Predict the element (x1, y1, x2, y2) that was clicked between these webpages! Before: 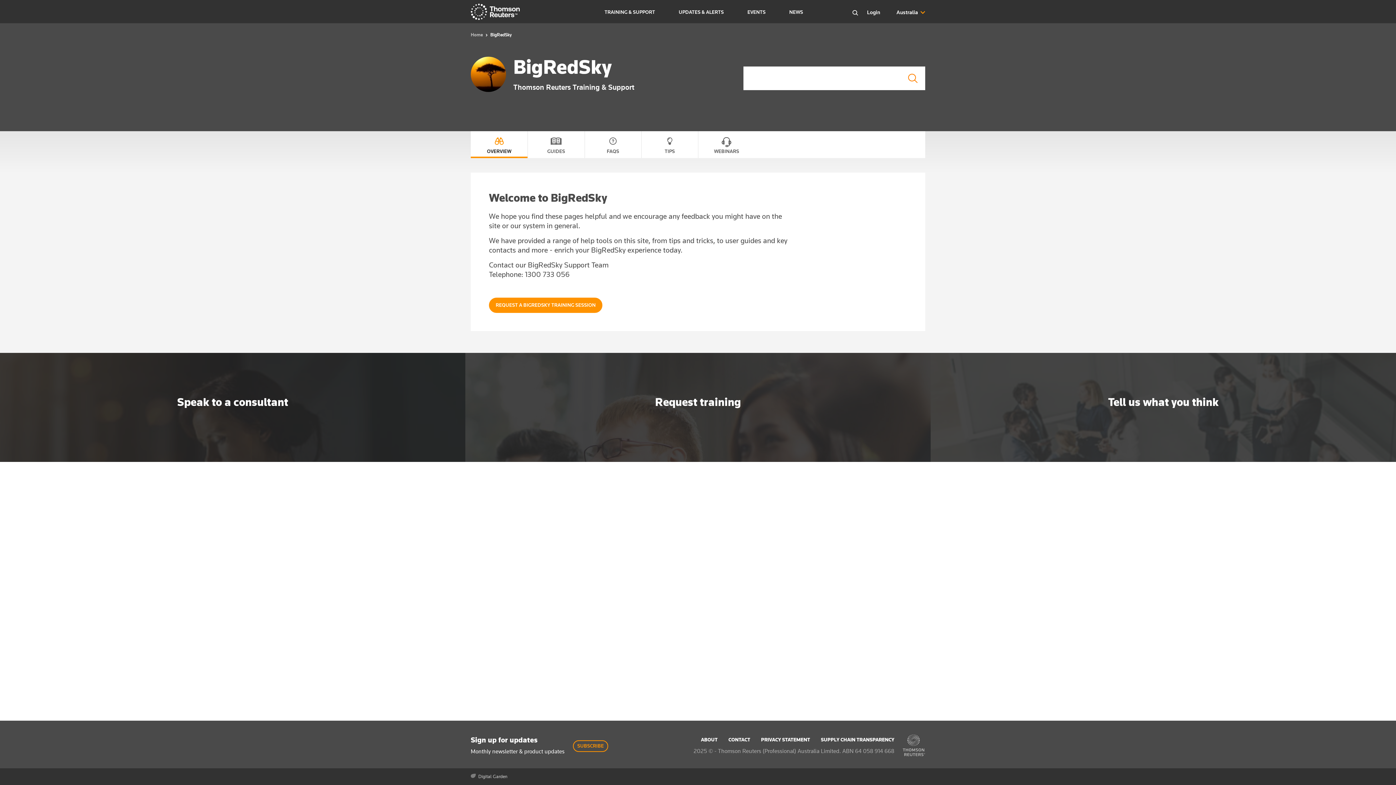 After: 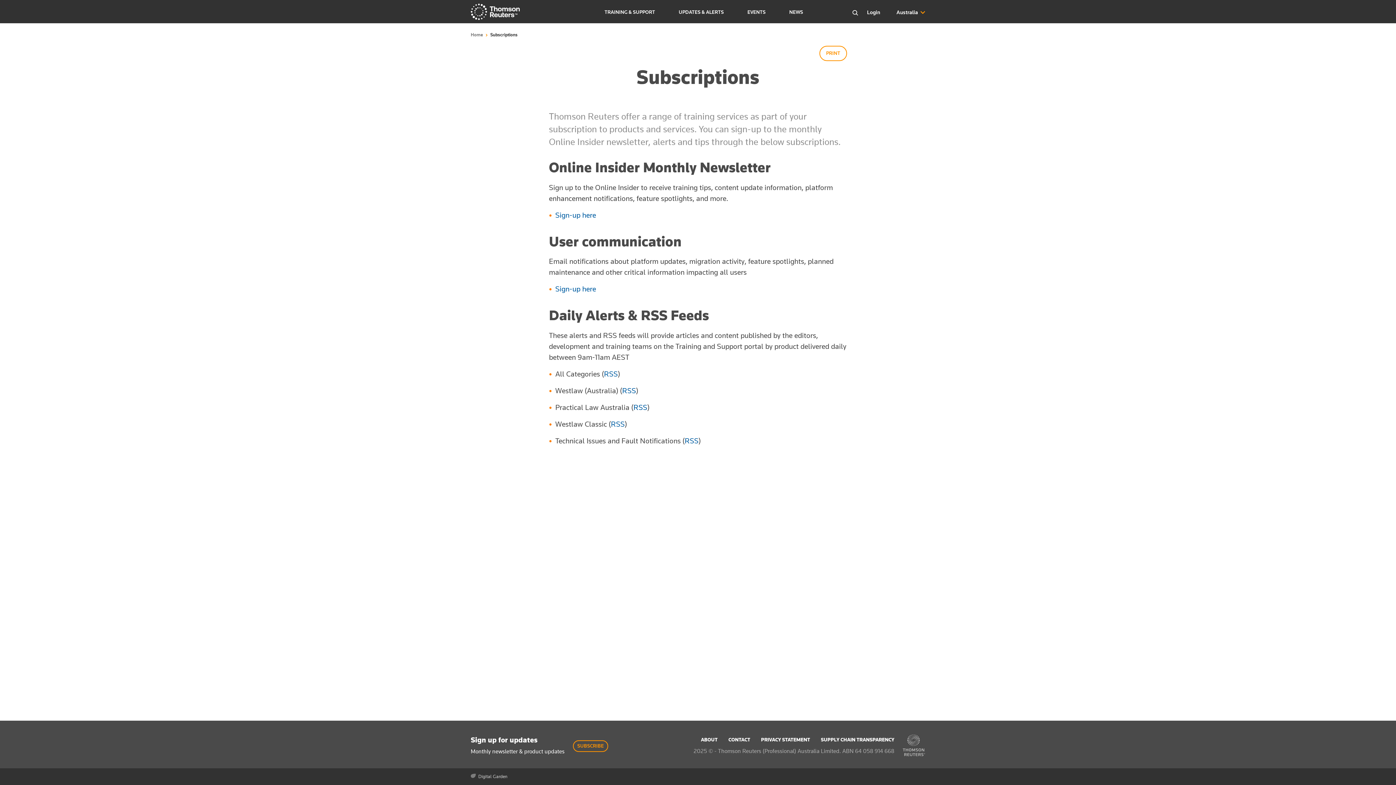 Action: bbox: (573, 740, 608, 752) label: SUBSCRIBE